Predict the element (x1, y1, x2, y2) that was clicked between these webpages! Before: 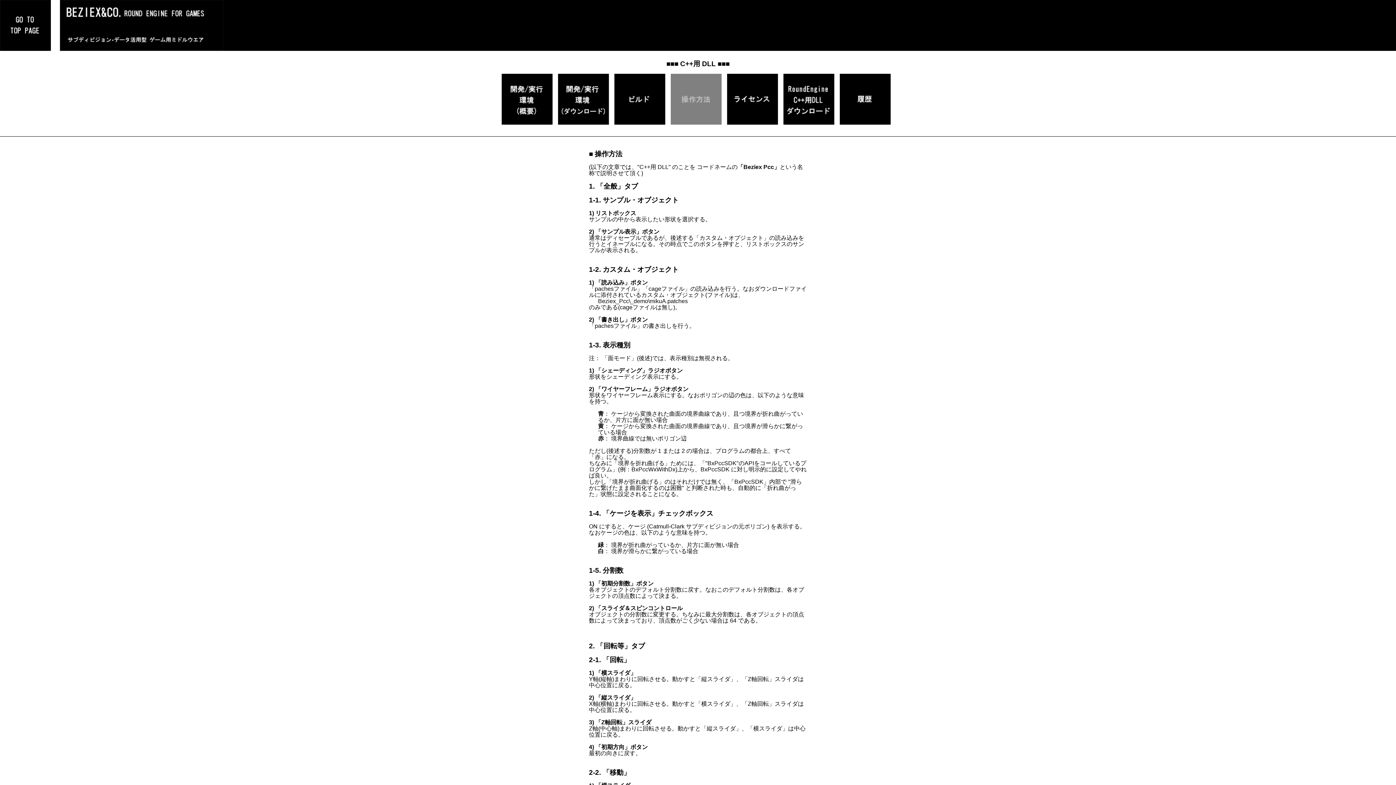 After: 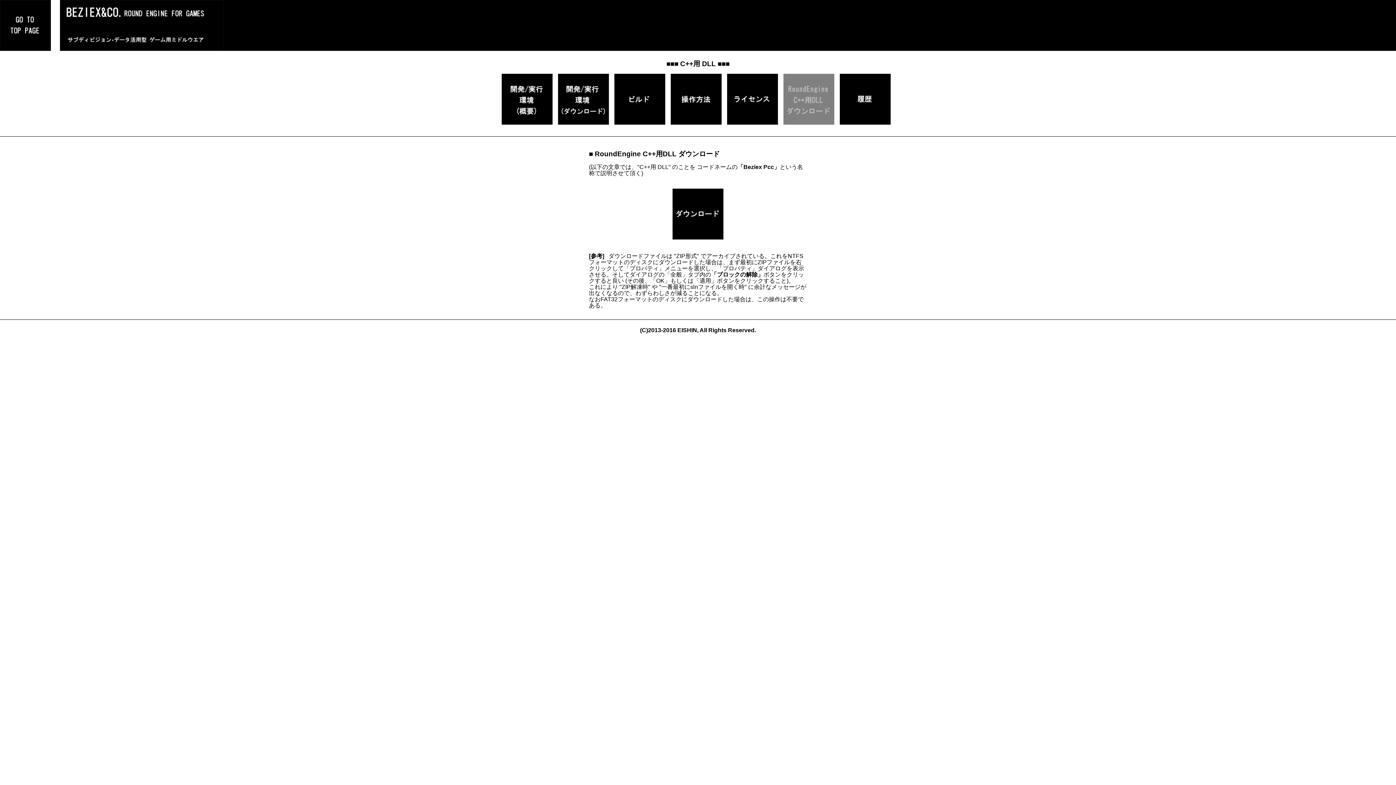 Action: label:   bbox: (783, 119, 835, 125)